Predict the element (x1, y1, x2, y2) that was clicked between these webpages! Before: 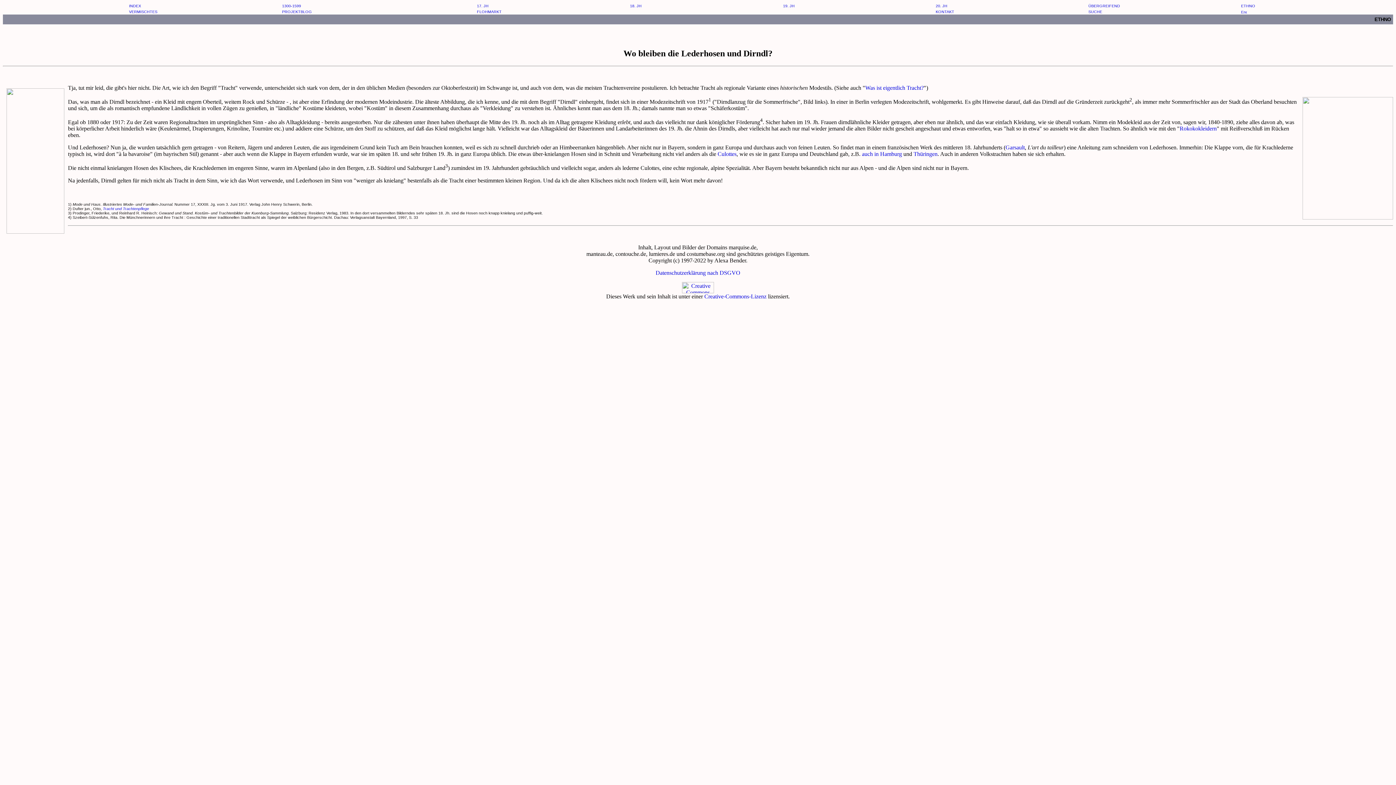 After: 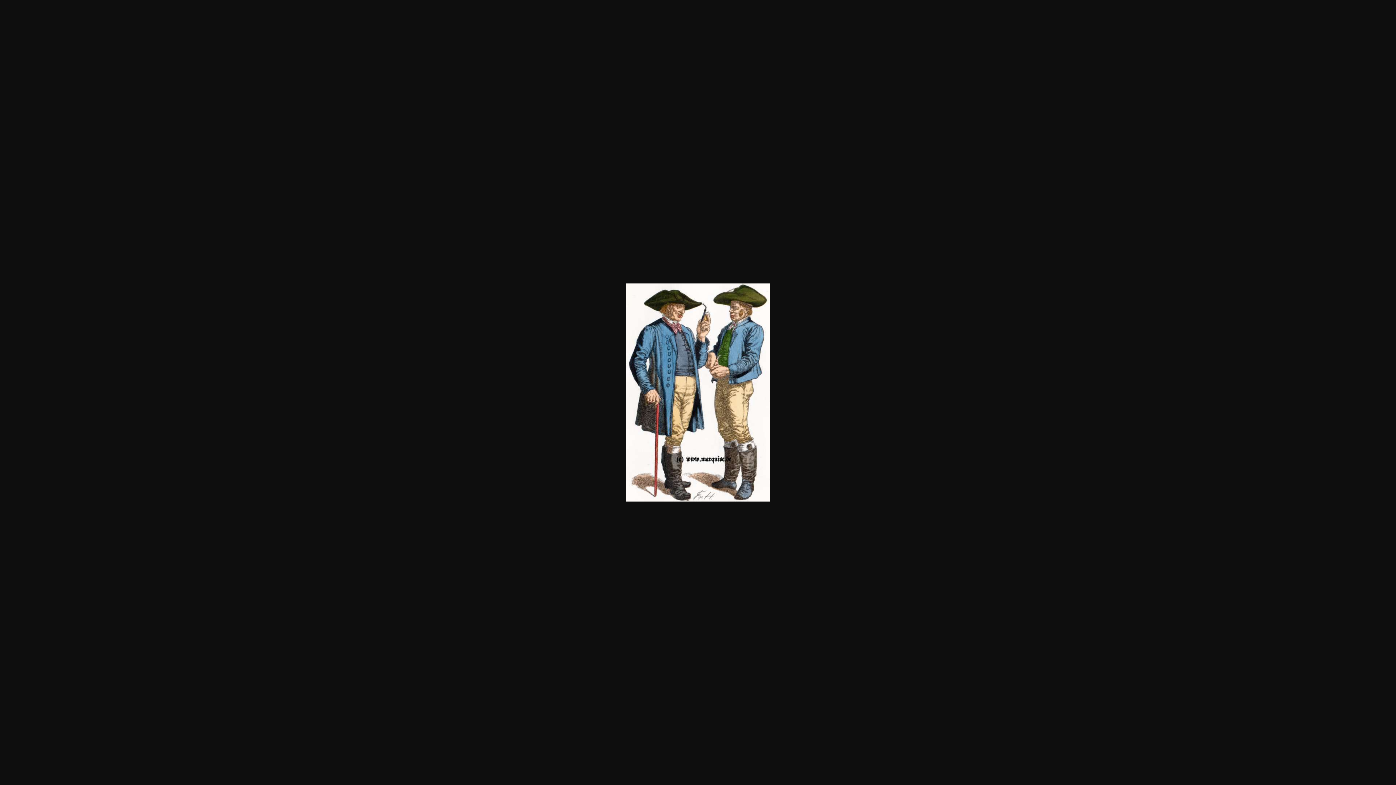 Action: label: Thüringen bbox: (913, 151, 937, 157)